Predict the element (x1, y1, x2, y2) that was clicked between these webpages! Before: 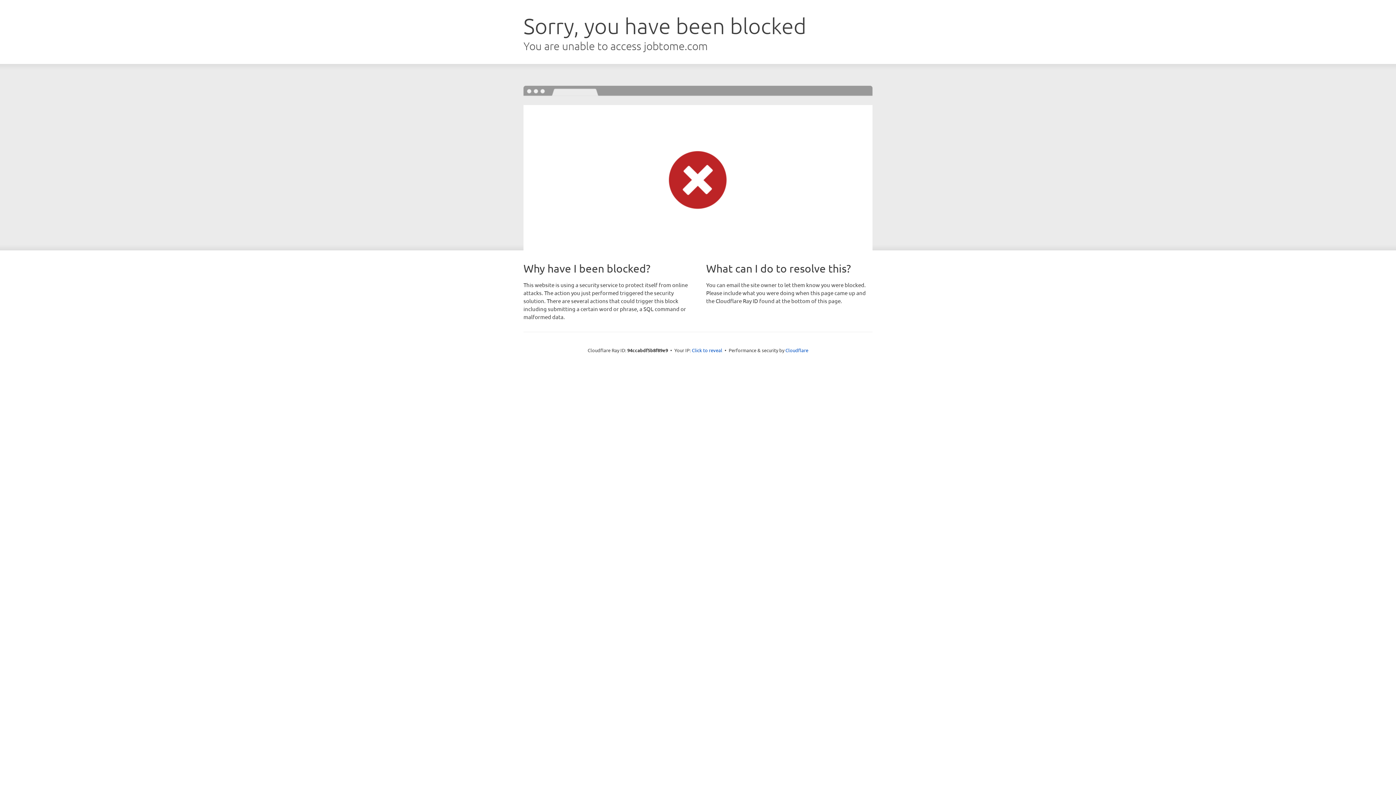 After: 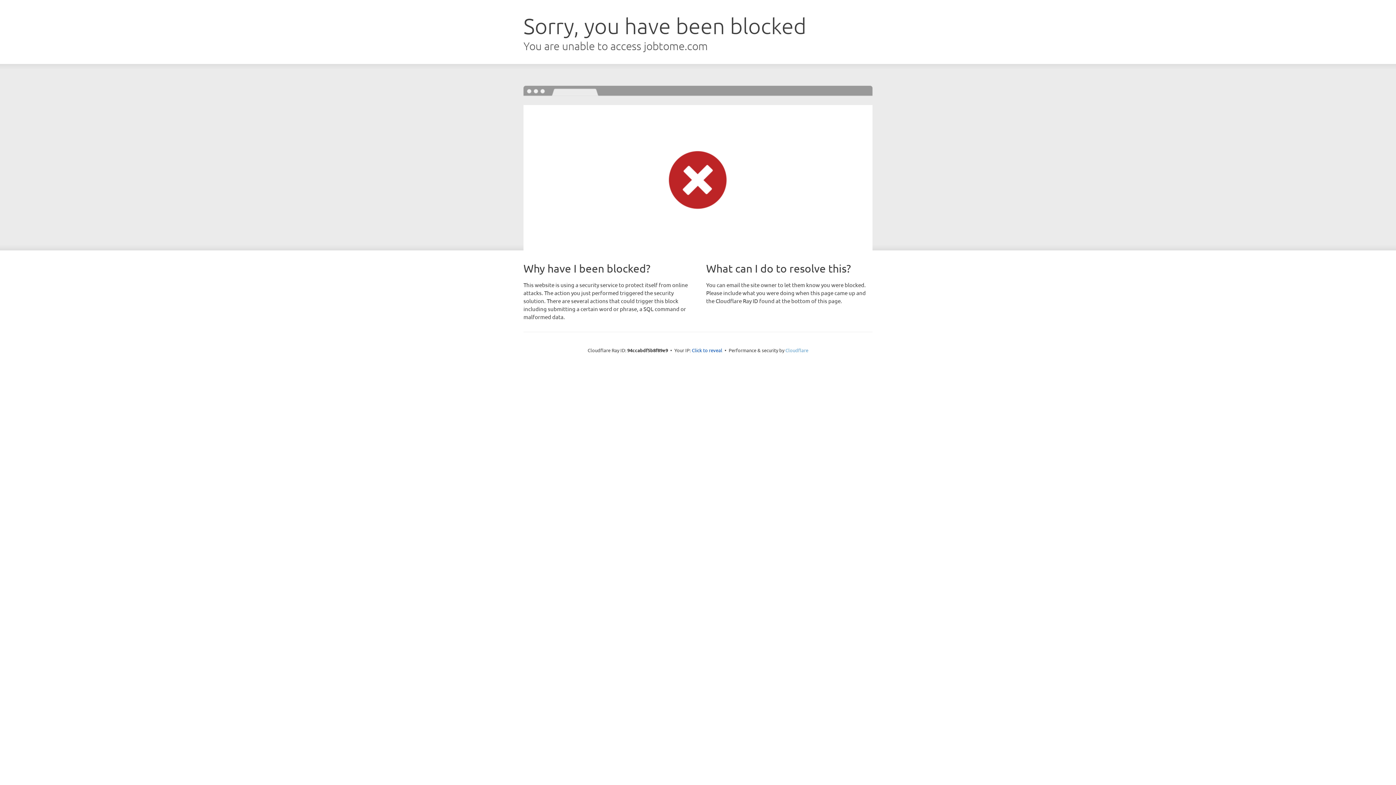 Action: label: Cloudflare bbox: (785, 347, 808, 353)